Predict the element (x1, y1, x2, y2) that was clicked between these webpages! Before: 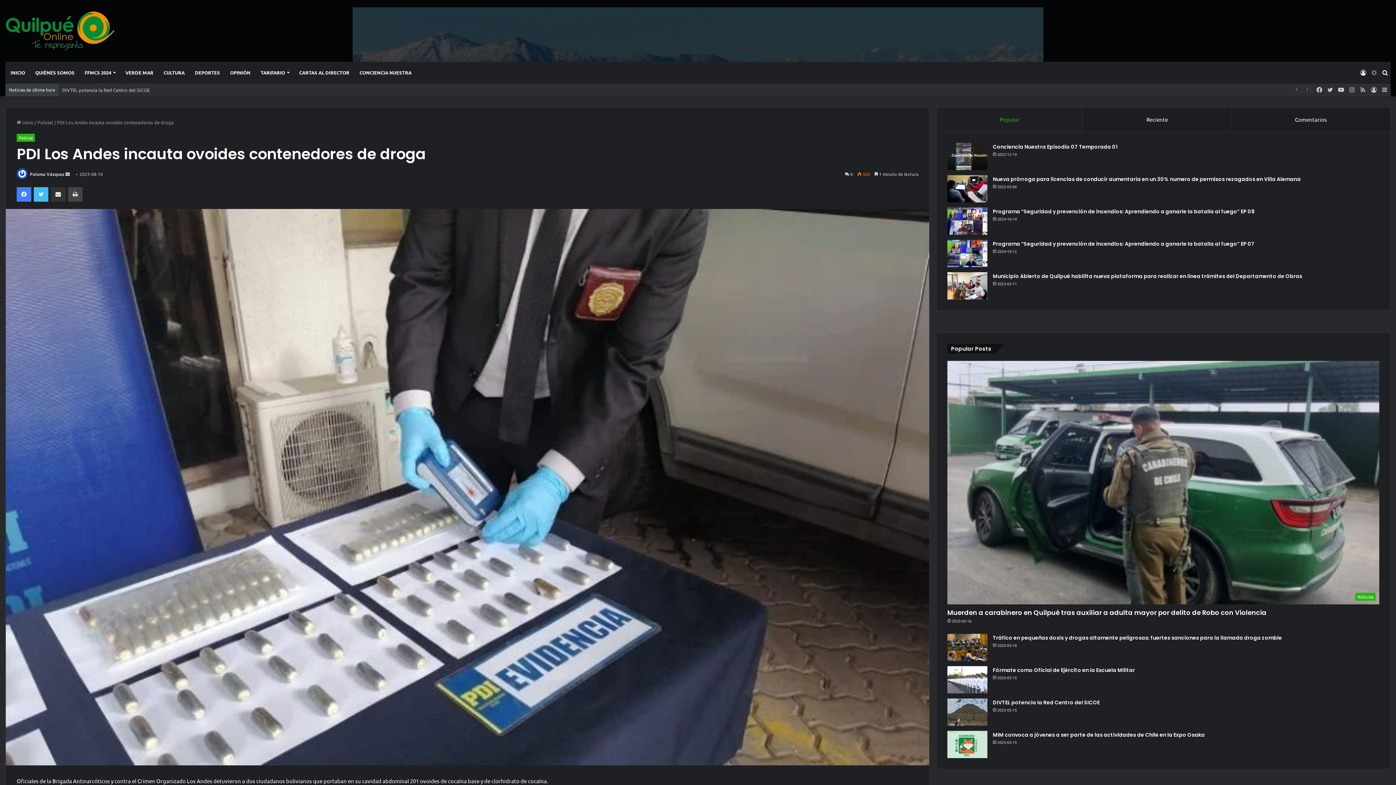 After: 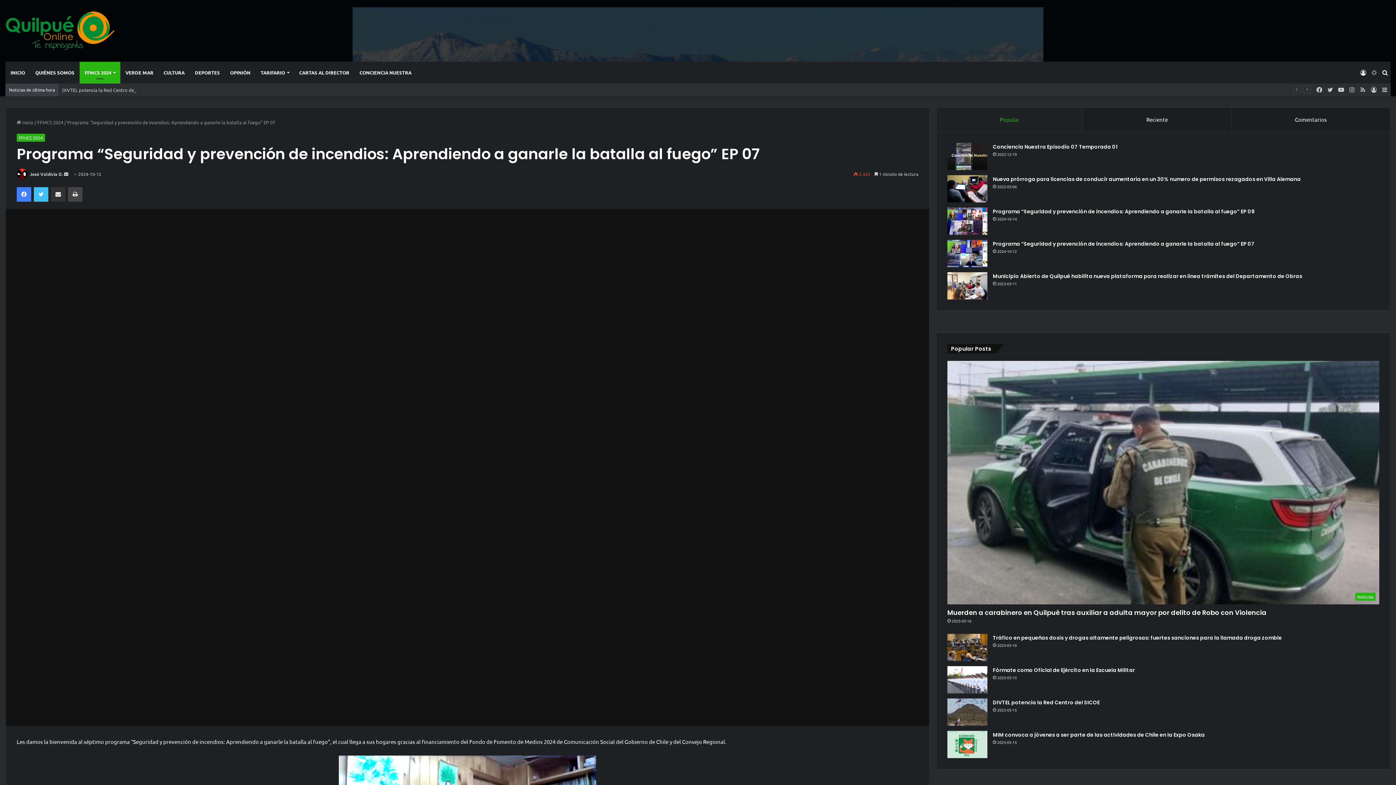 Action: label: Programa “Seguridad y prevención de incendios: Aprendiendo a ganarle la batalla al fuego” EP 07 bbox: (947, 240, 987, 267)